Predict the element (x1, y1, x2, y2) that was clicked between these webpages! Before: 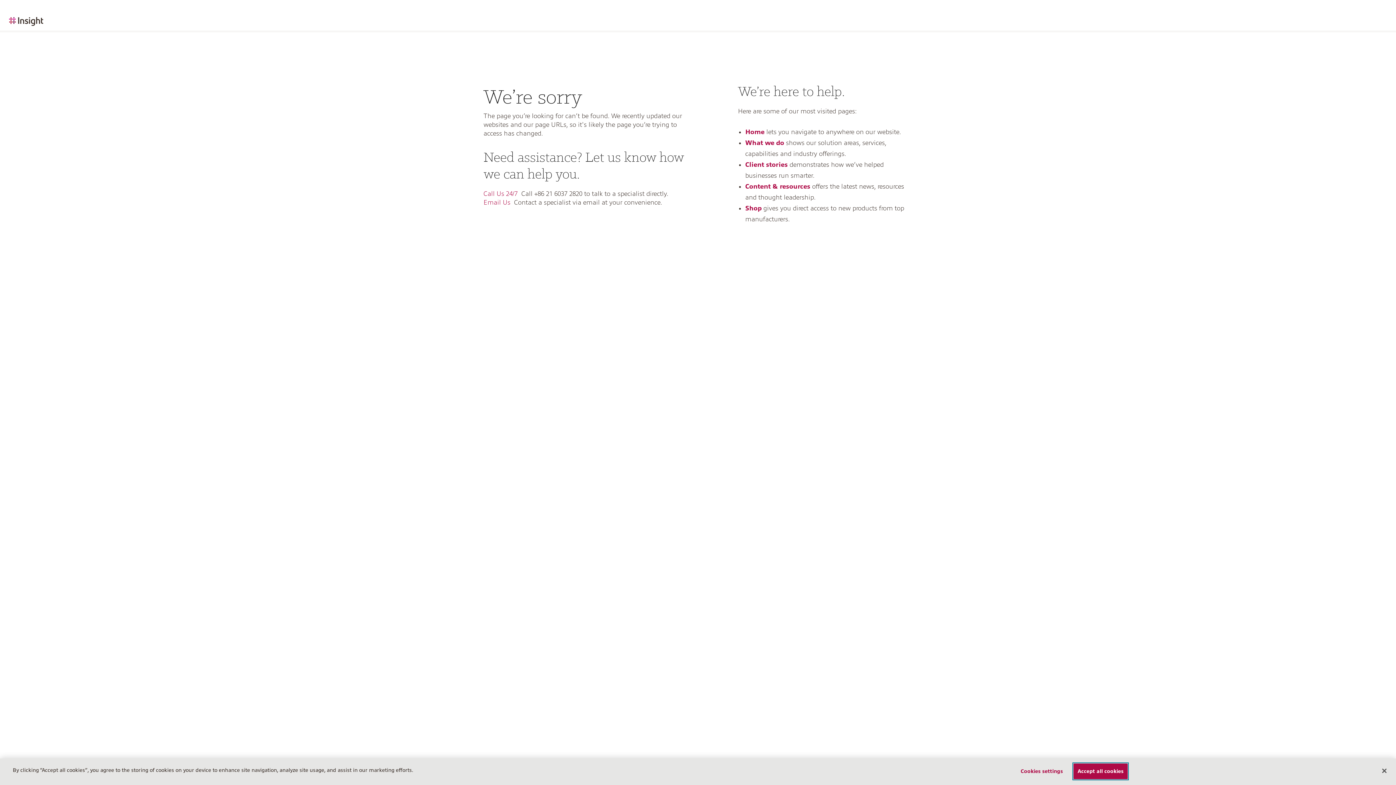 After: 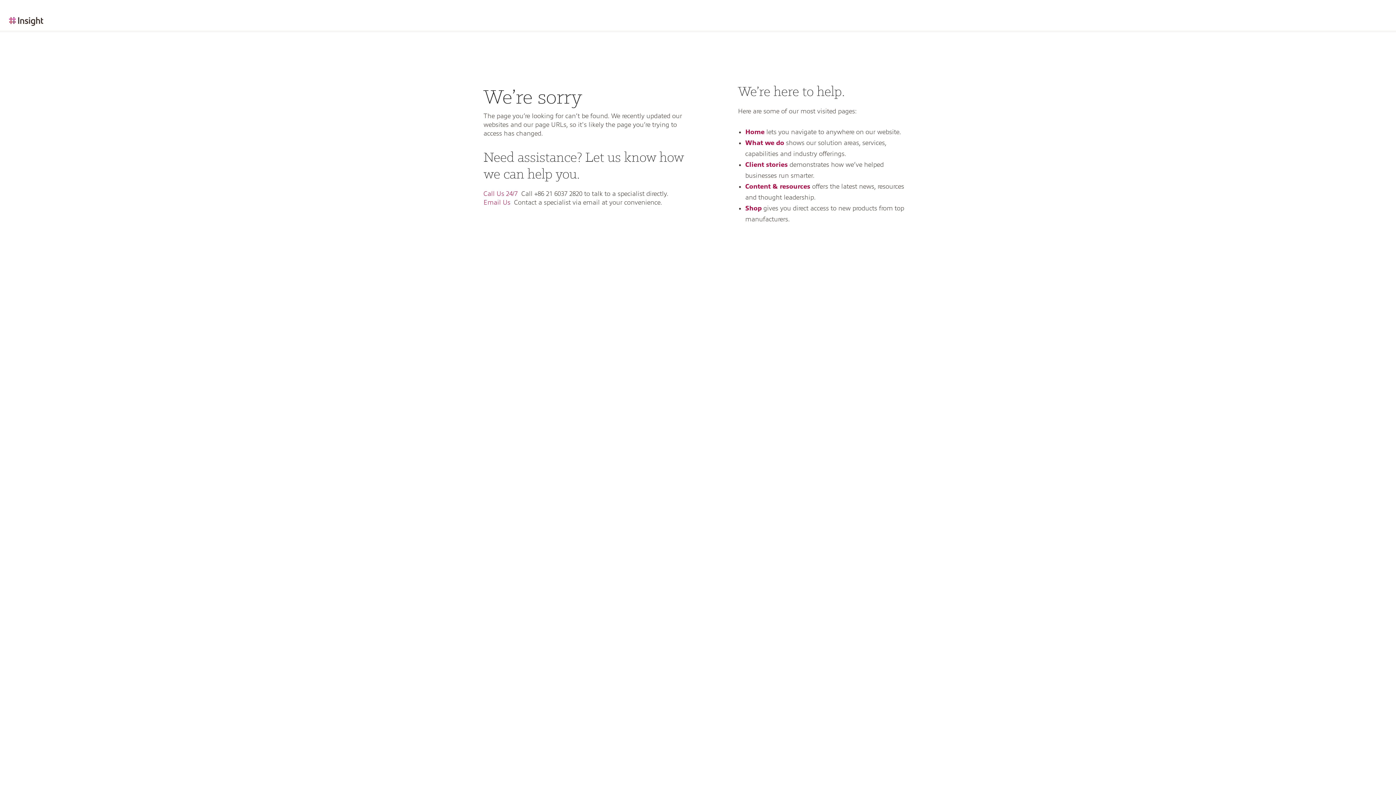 Action: bbox: (1073, 764, 1127, 779) label: Accept all cookies